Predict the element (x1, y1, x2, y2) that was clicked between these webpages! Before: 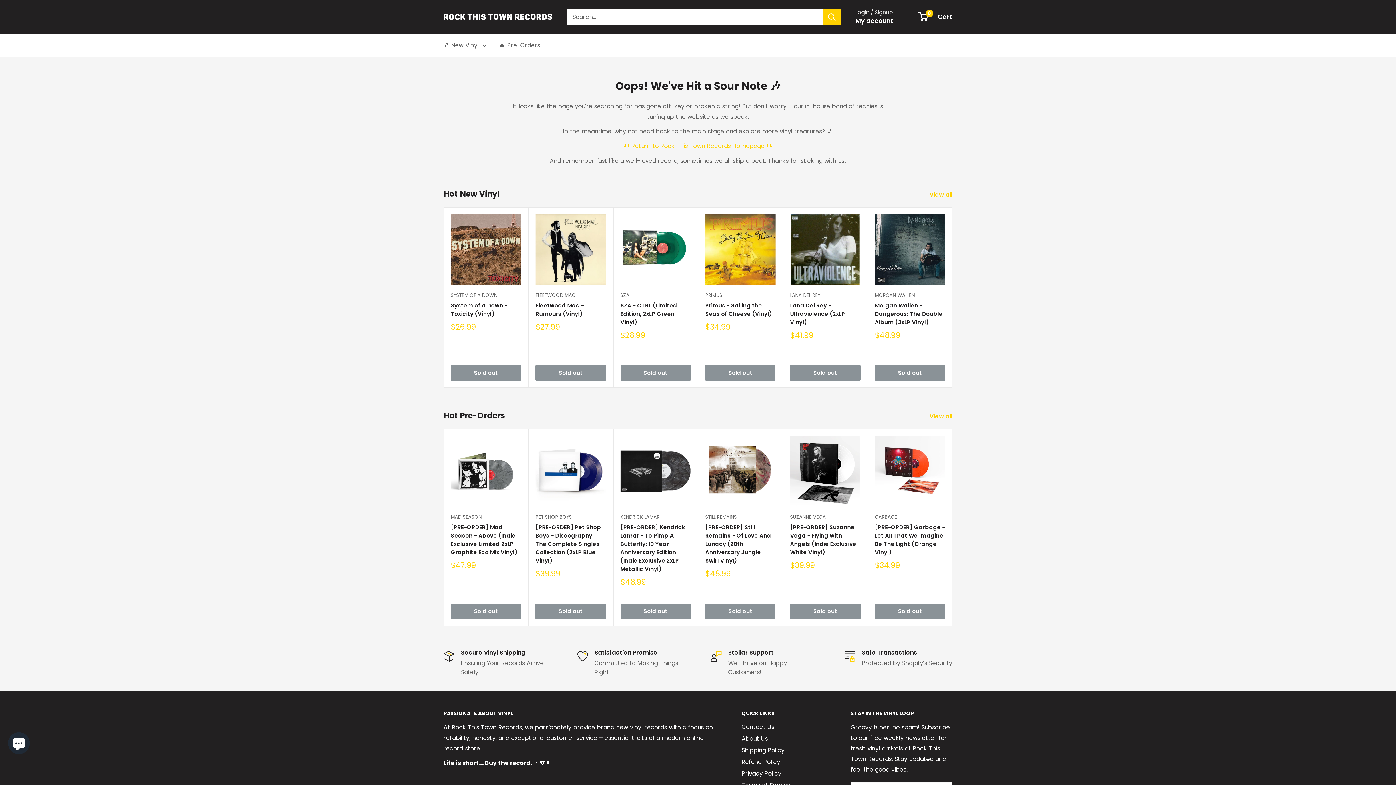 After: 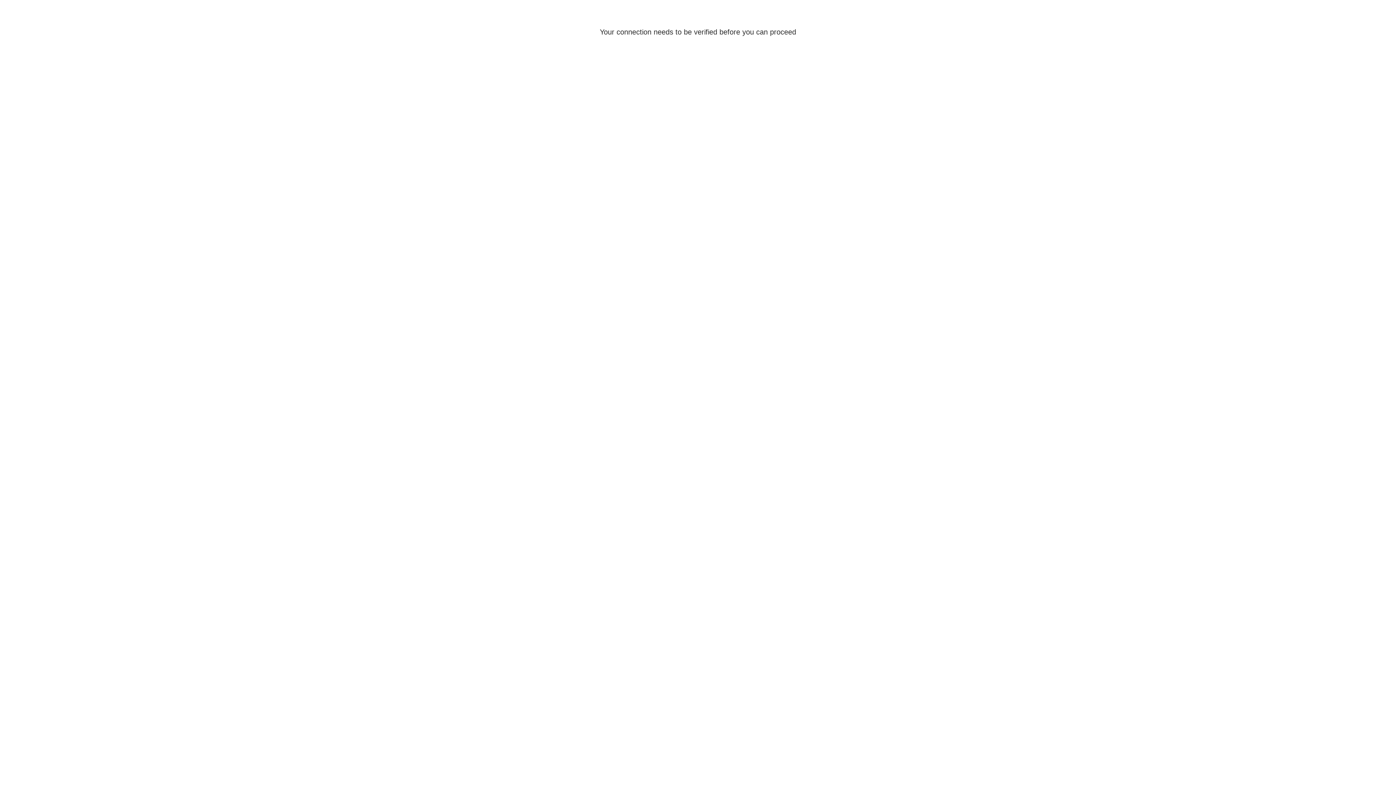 Action: label: My account bbox: (855, 15, 893, 26)